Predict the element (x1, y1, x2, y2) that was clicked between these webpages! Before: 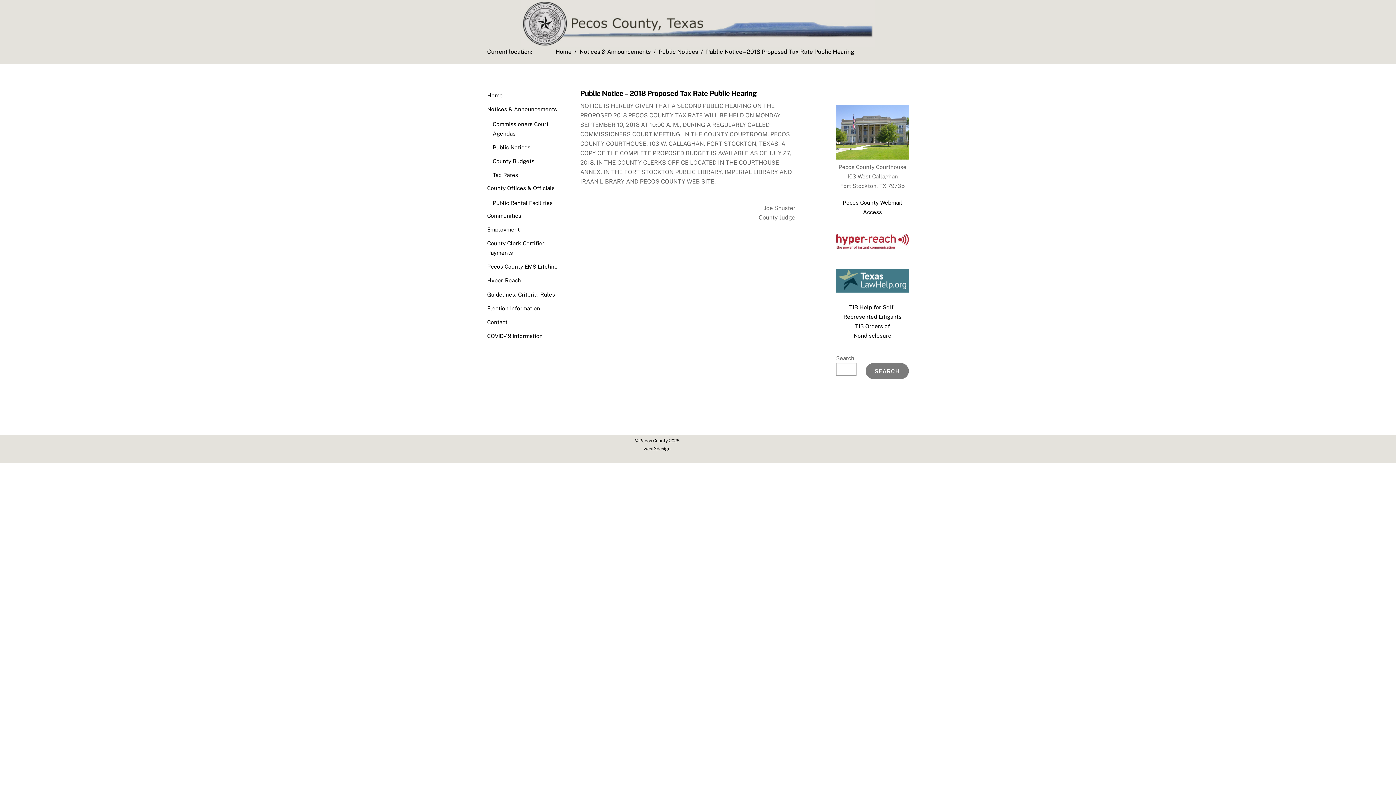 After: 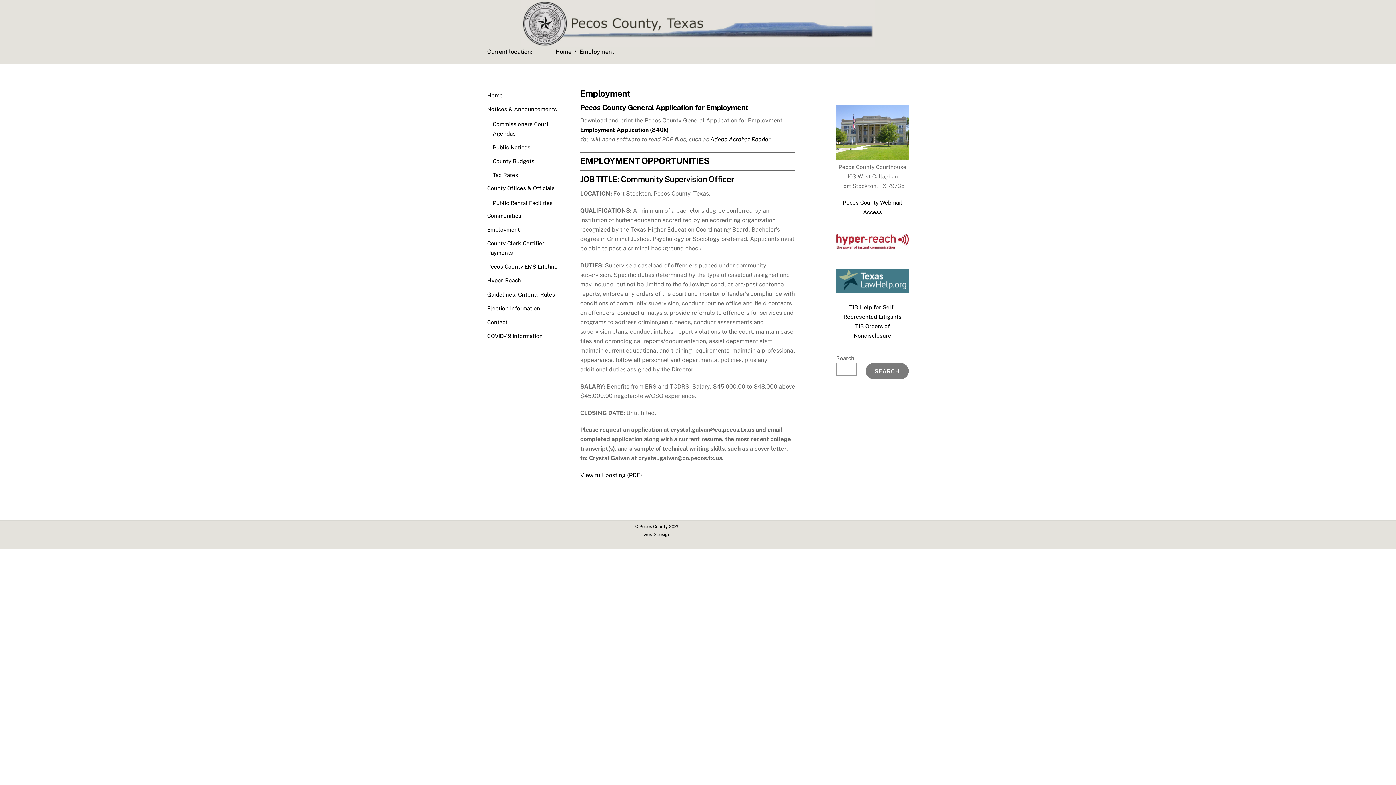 Action: label: Employment bbox: (487, 226, 520, 232)